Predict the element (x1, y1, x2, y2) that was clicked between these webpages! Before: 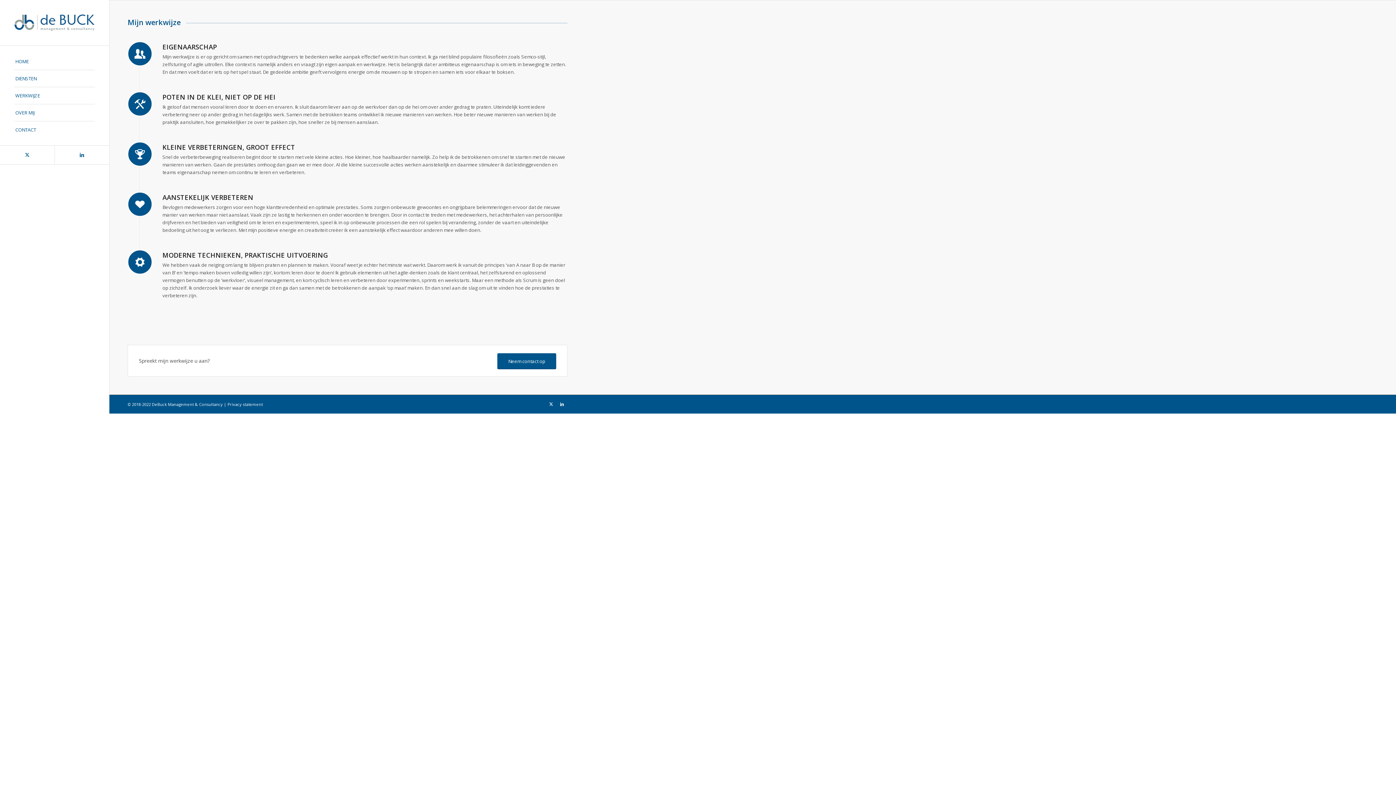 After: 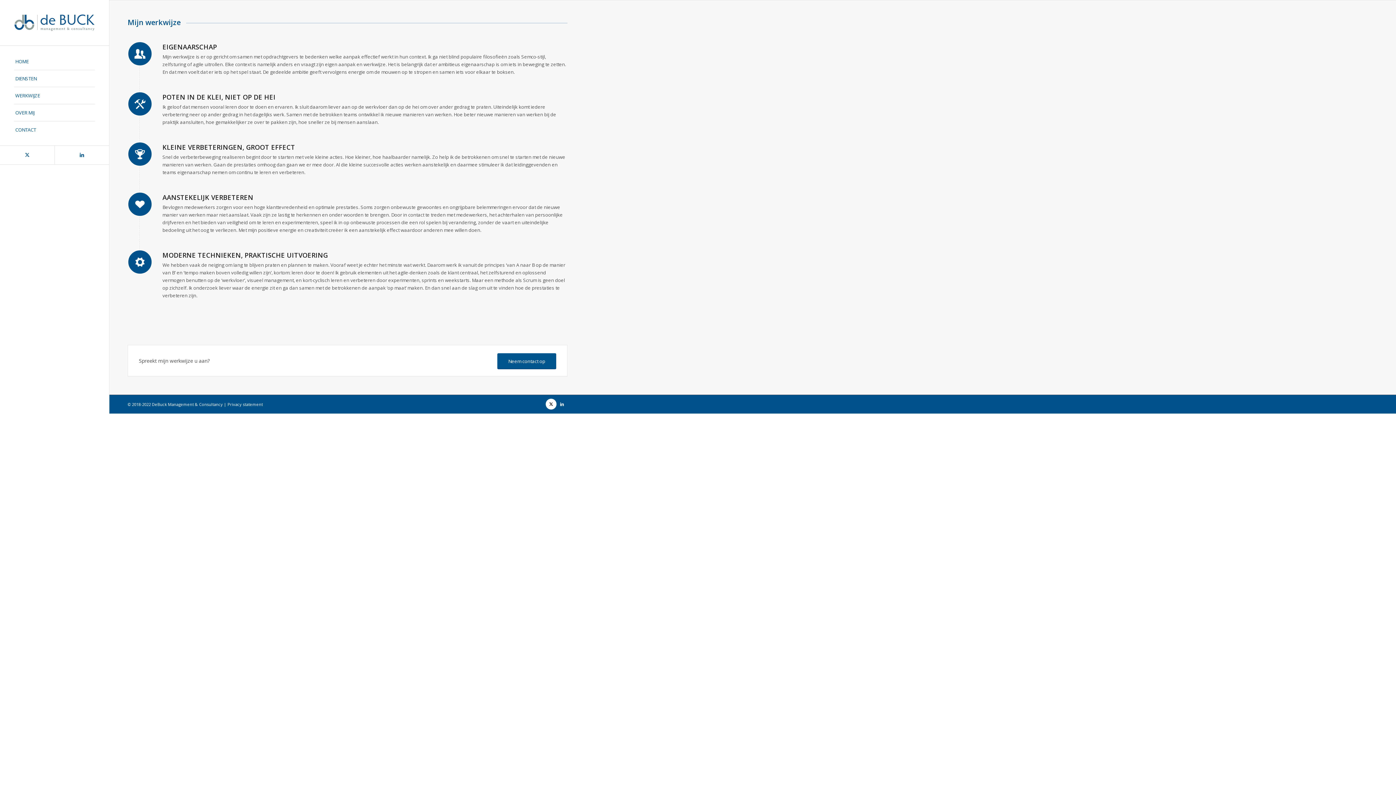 Action: label: Link naar X bbox: (545, 398, 556, 409)